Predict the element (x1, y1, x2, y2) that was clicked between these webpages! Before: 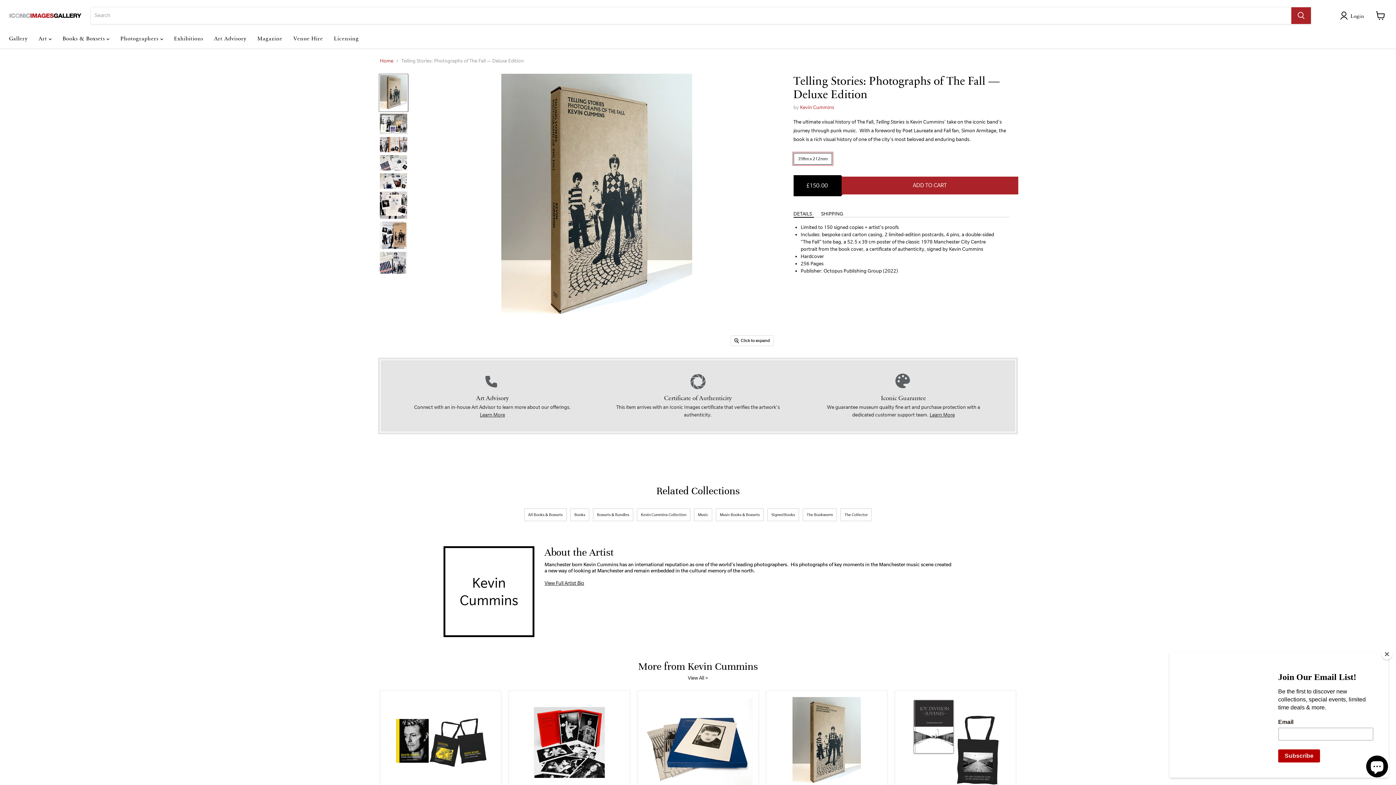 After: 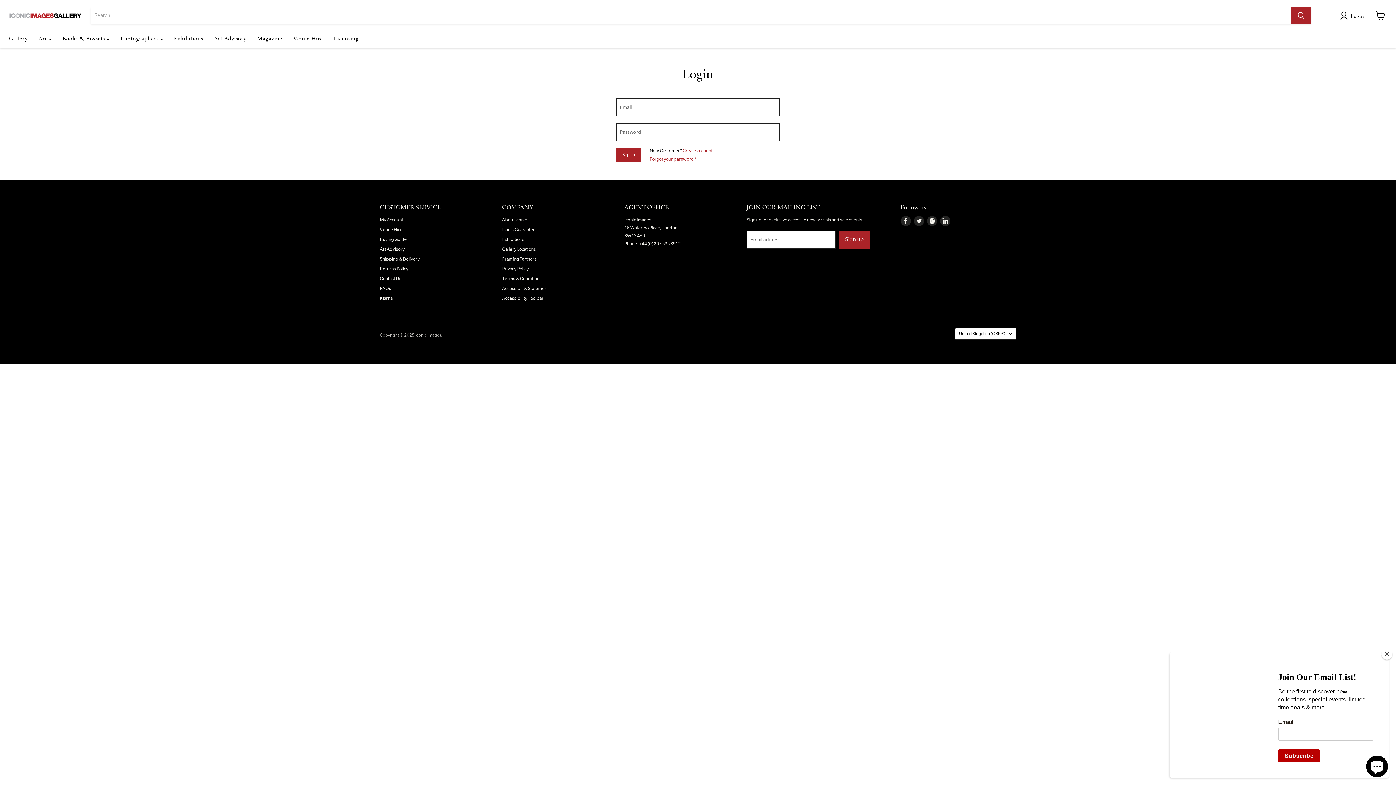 Action: label: Login bbox: (1348, 11, 1367, 20)